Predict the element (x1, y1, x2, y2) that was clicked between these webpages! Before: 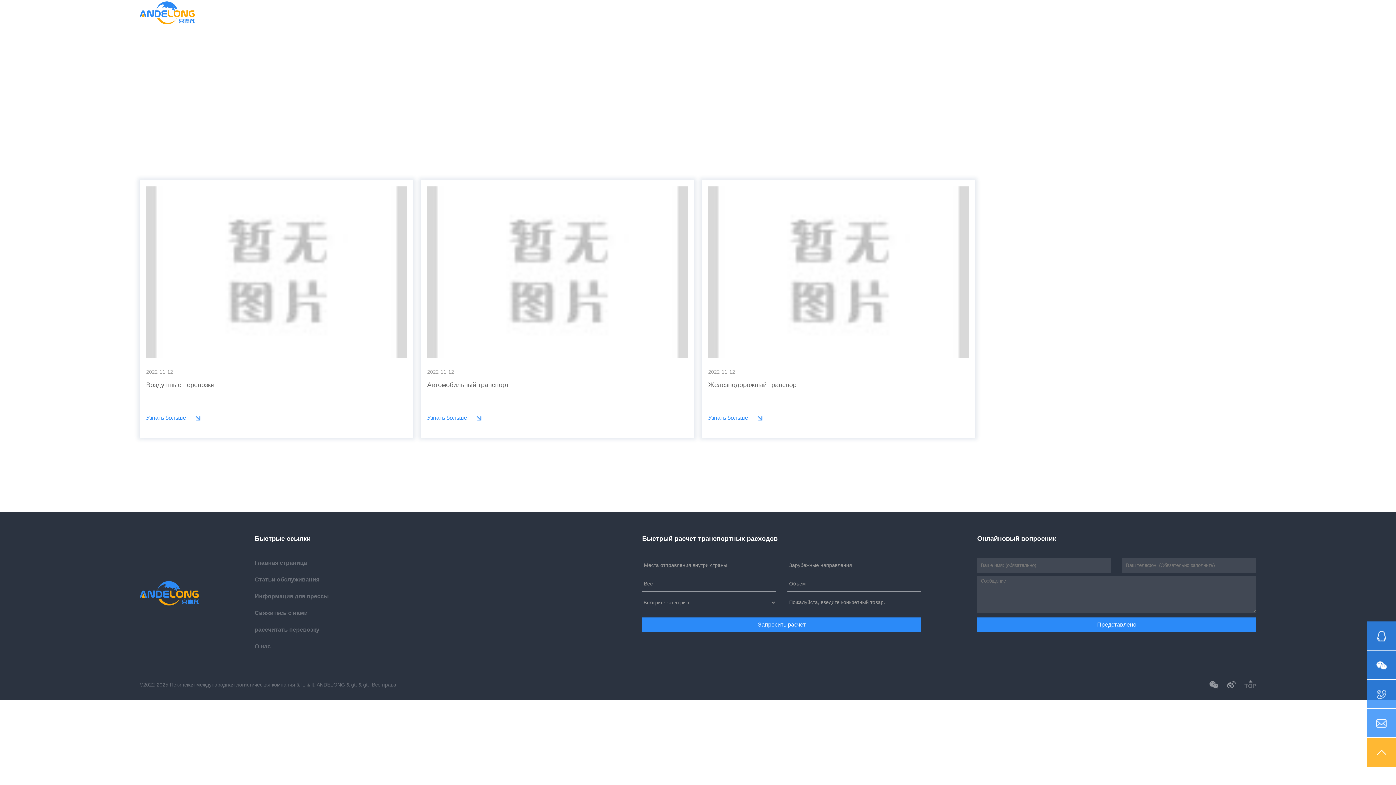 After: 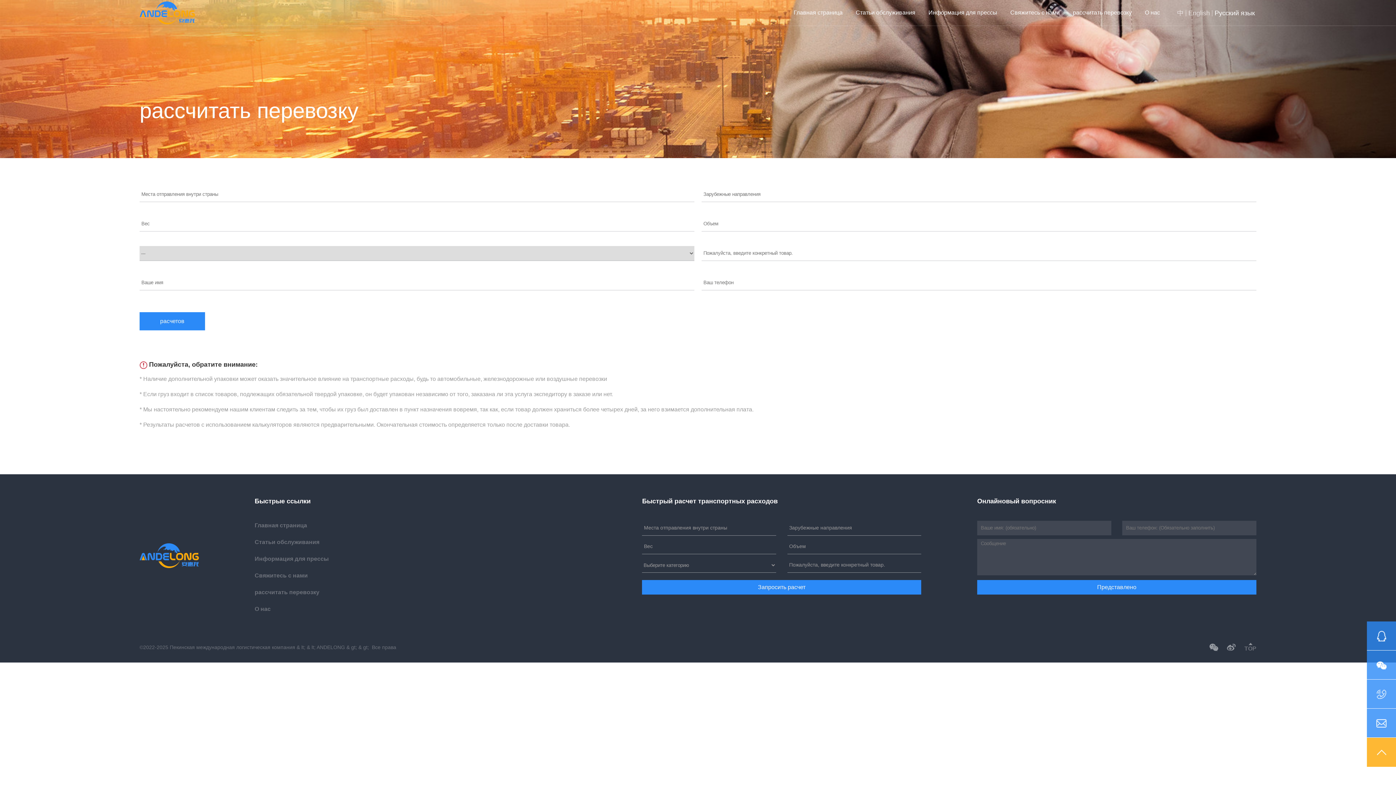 Action: label: рассчитать перевозку bbox: (254, 626, 319, 633)